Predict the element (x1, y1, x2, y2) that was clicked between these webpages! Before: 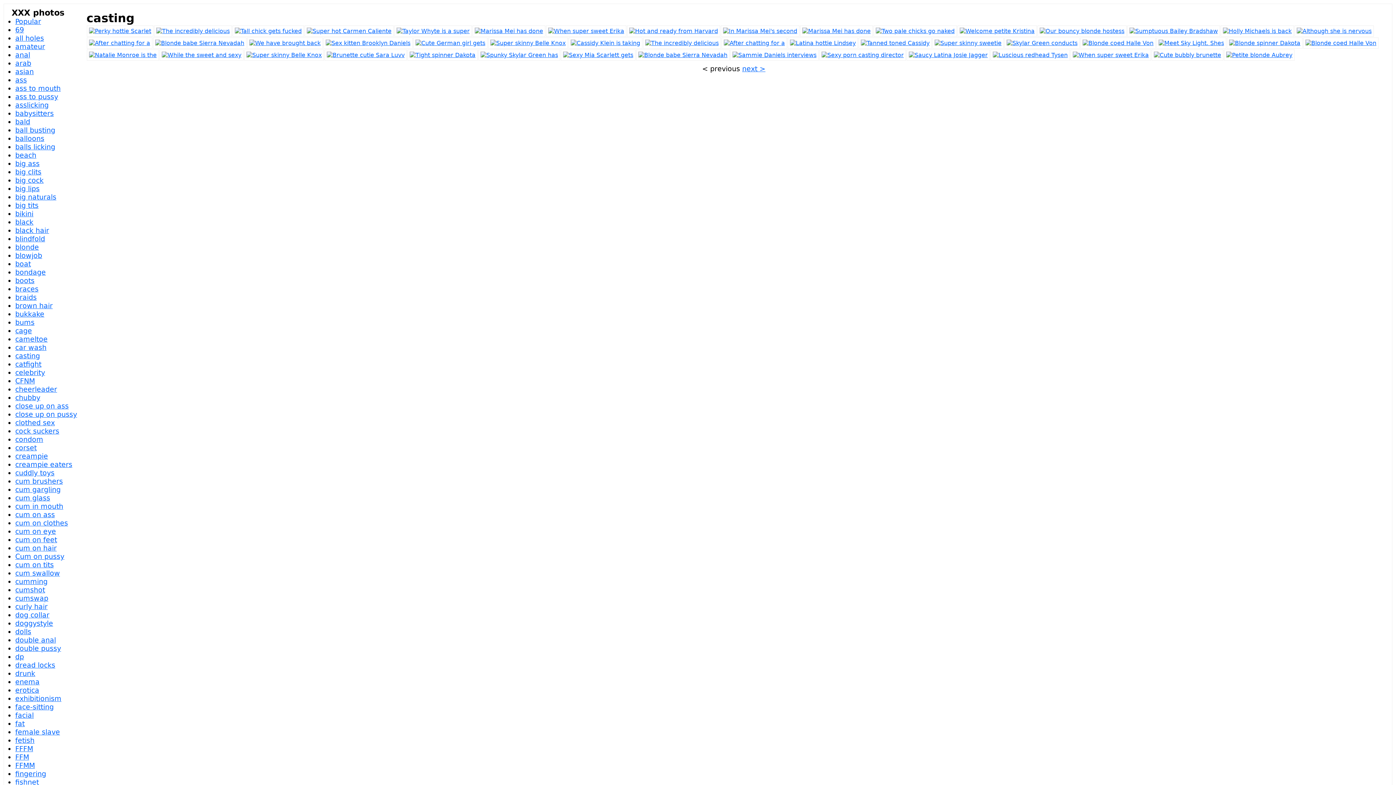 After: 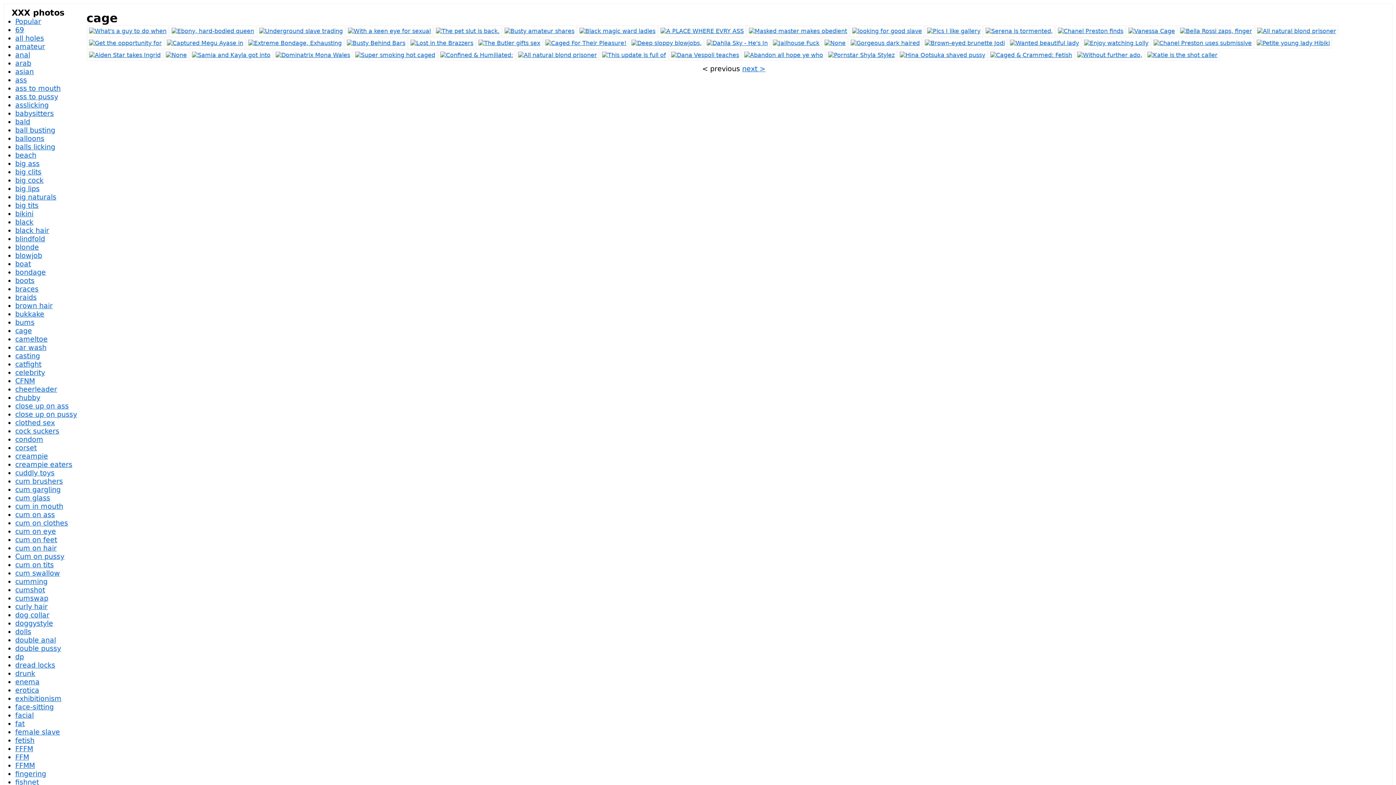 Action: label: cage bbox: (15, 326, 32, 335)